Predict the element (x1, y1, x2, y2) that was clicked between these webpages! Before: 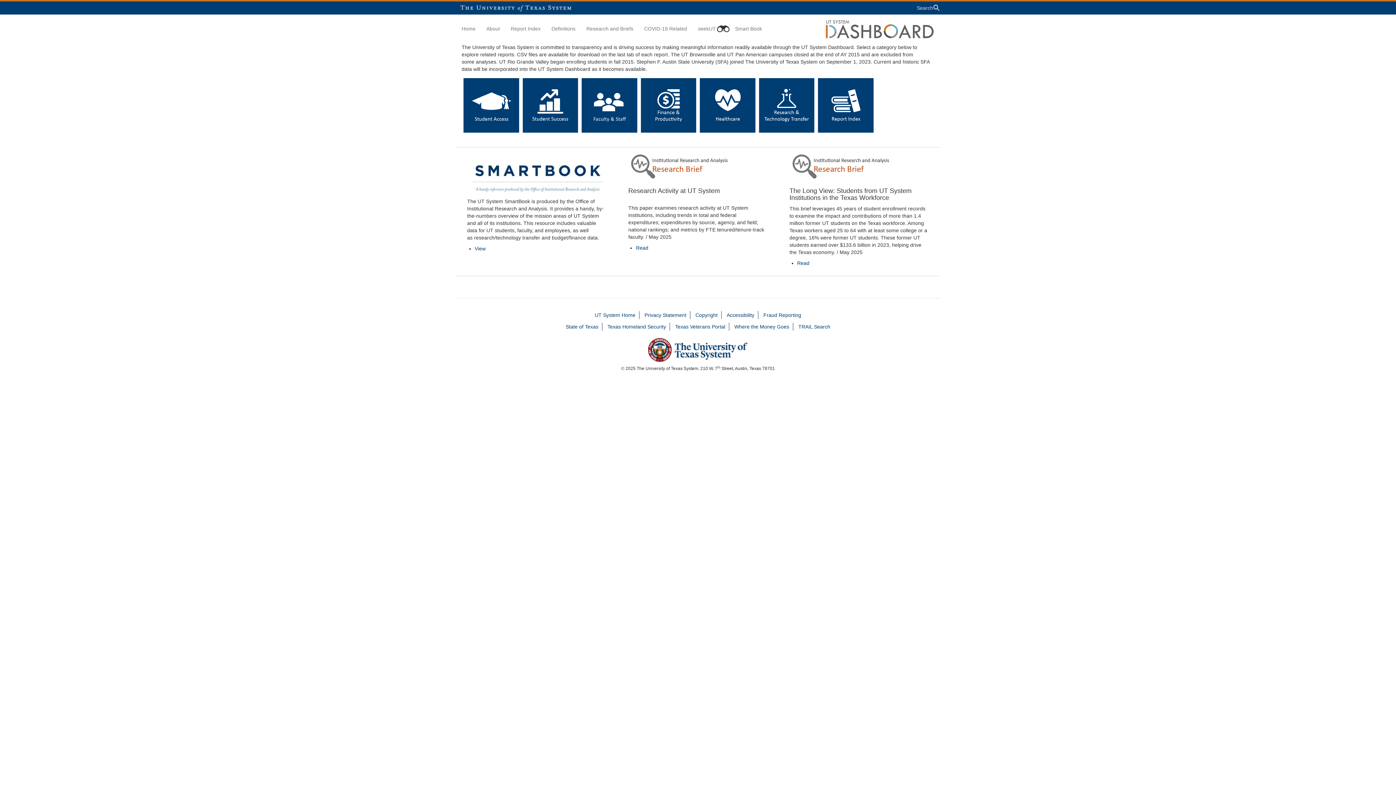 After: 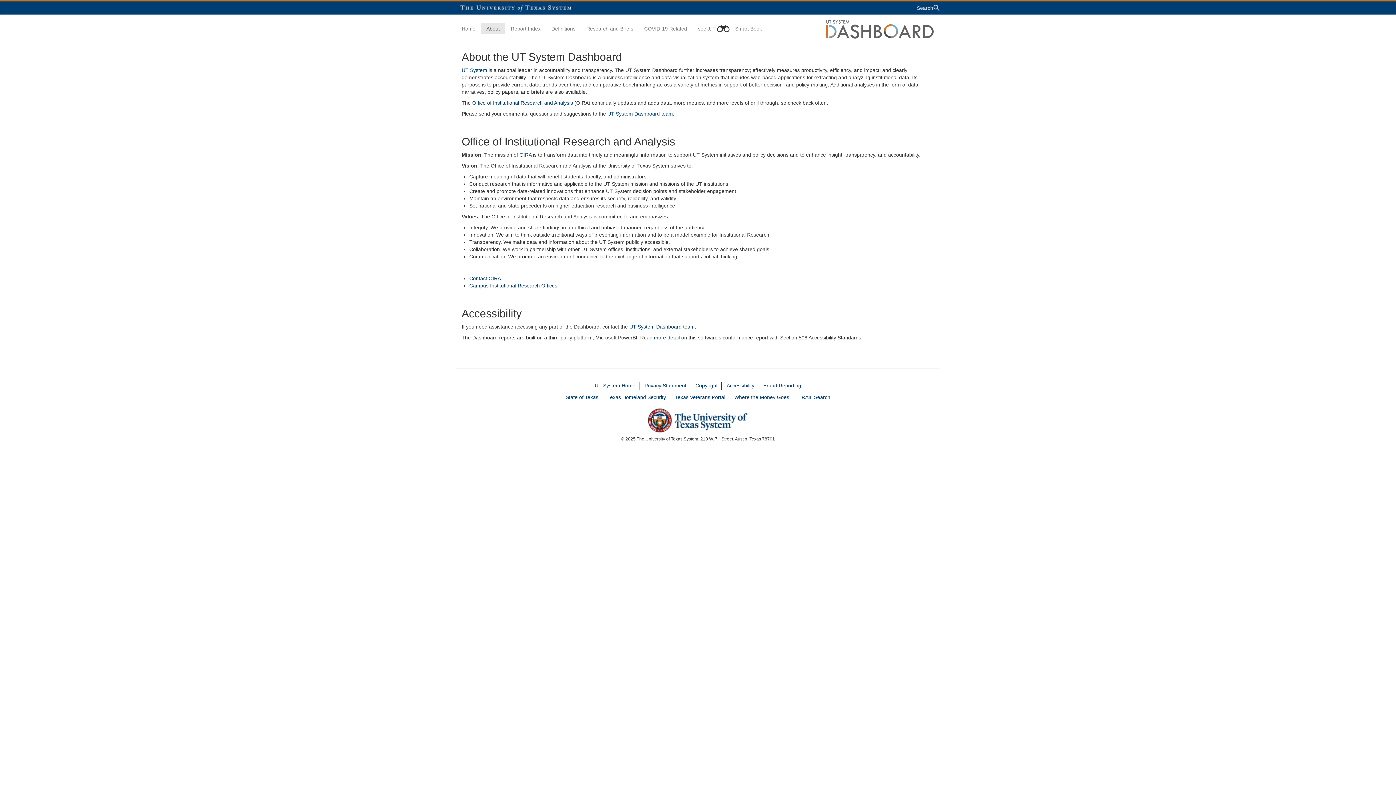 Action: bbox: (481, 23, 505, 34) label: About